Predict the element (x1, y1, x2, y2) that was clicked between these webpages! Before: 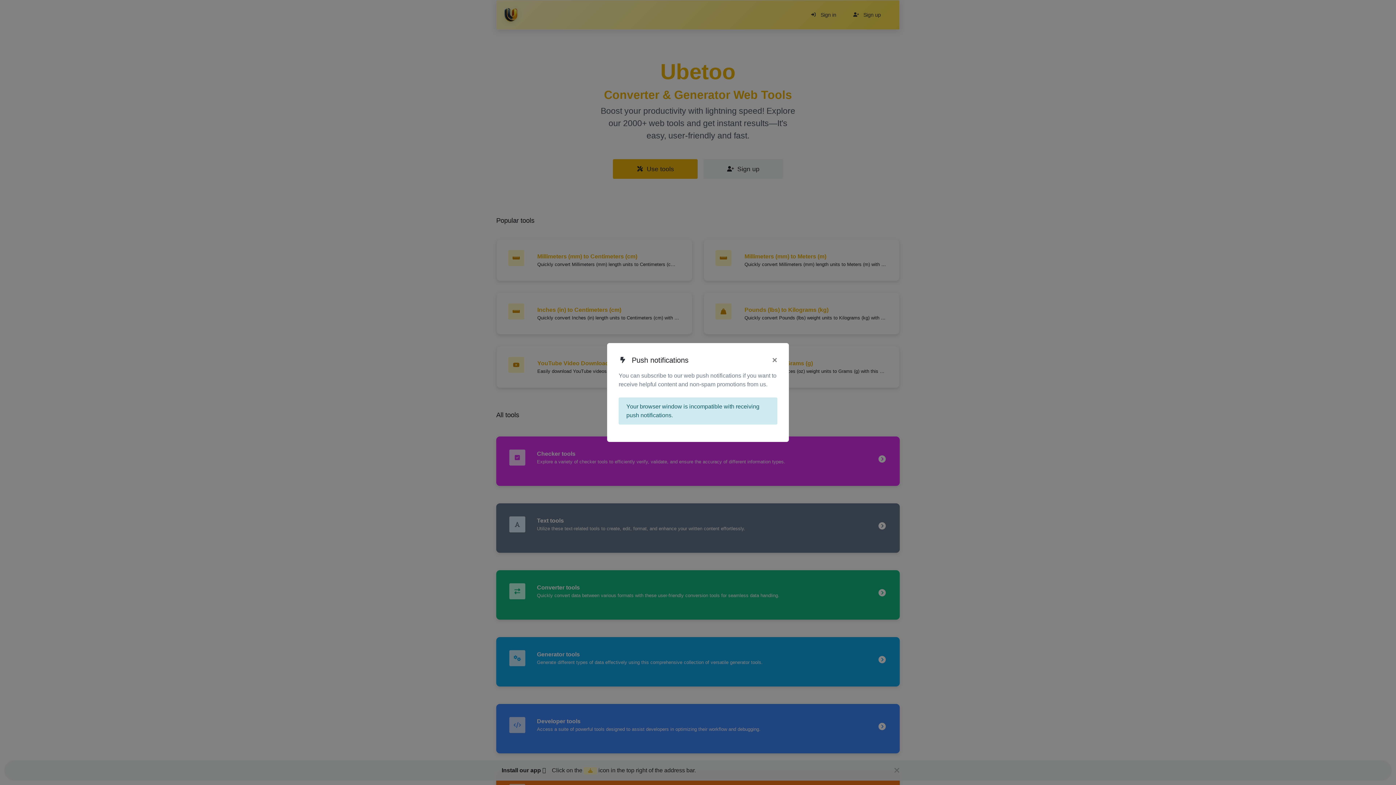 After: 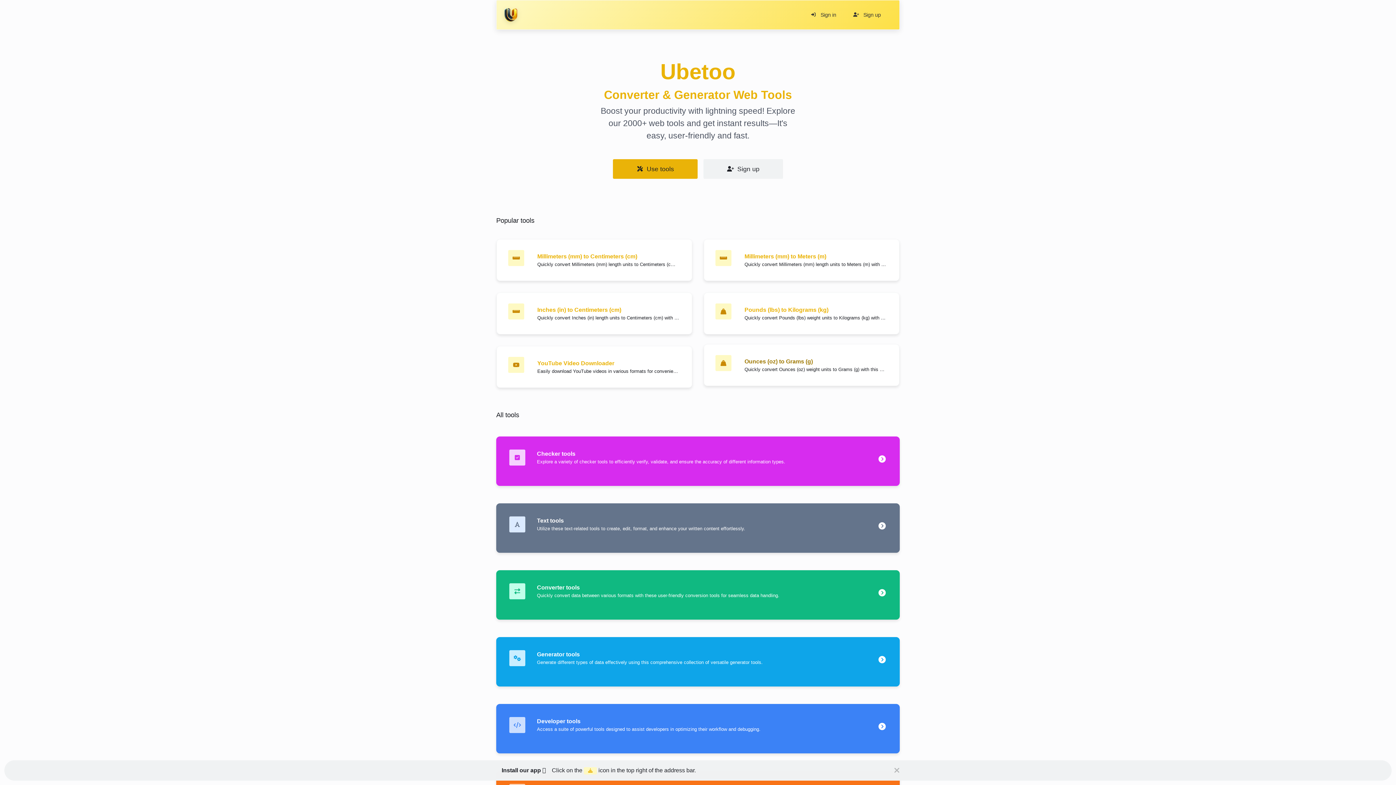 Action: bbox: (772, 344, 777, 355) label: ×